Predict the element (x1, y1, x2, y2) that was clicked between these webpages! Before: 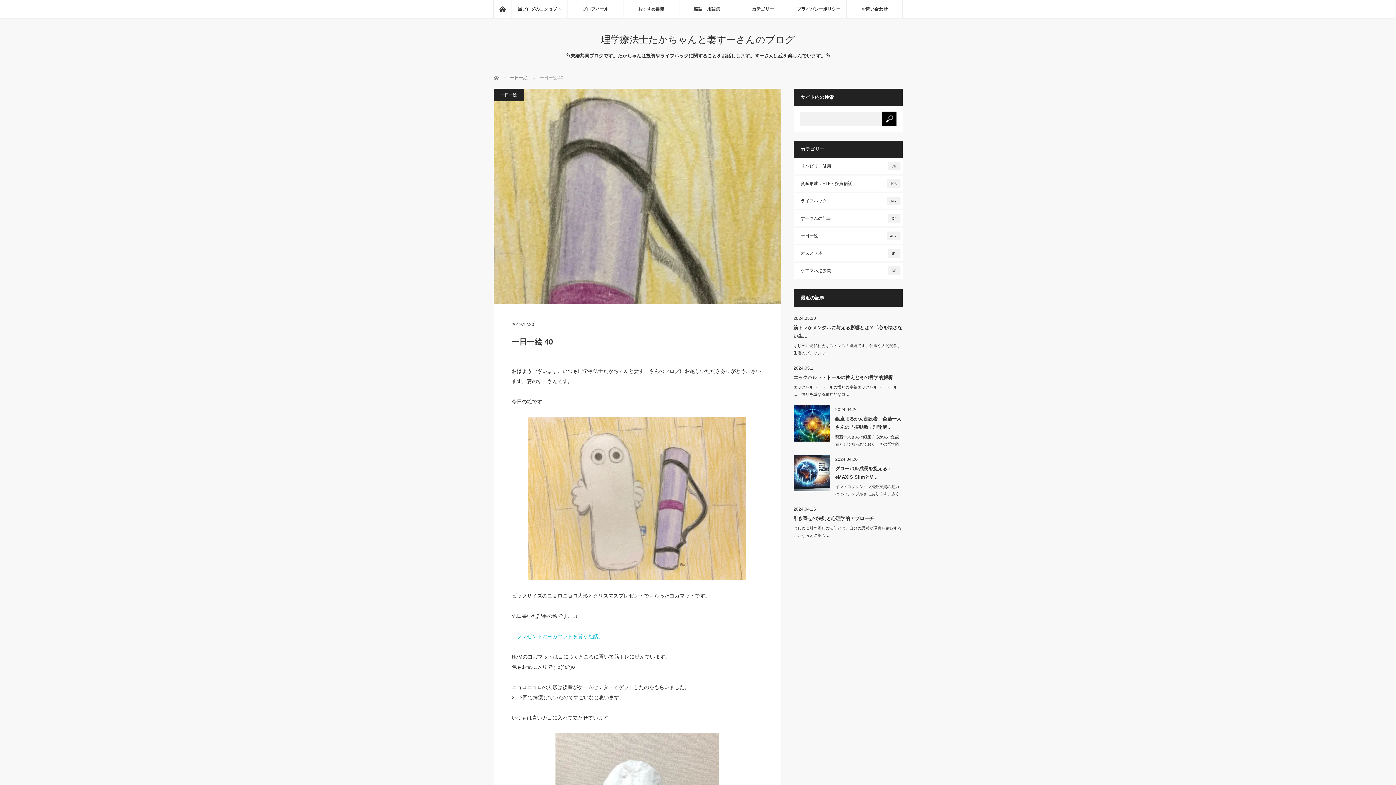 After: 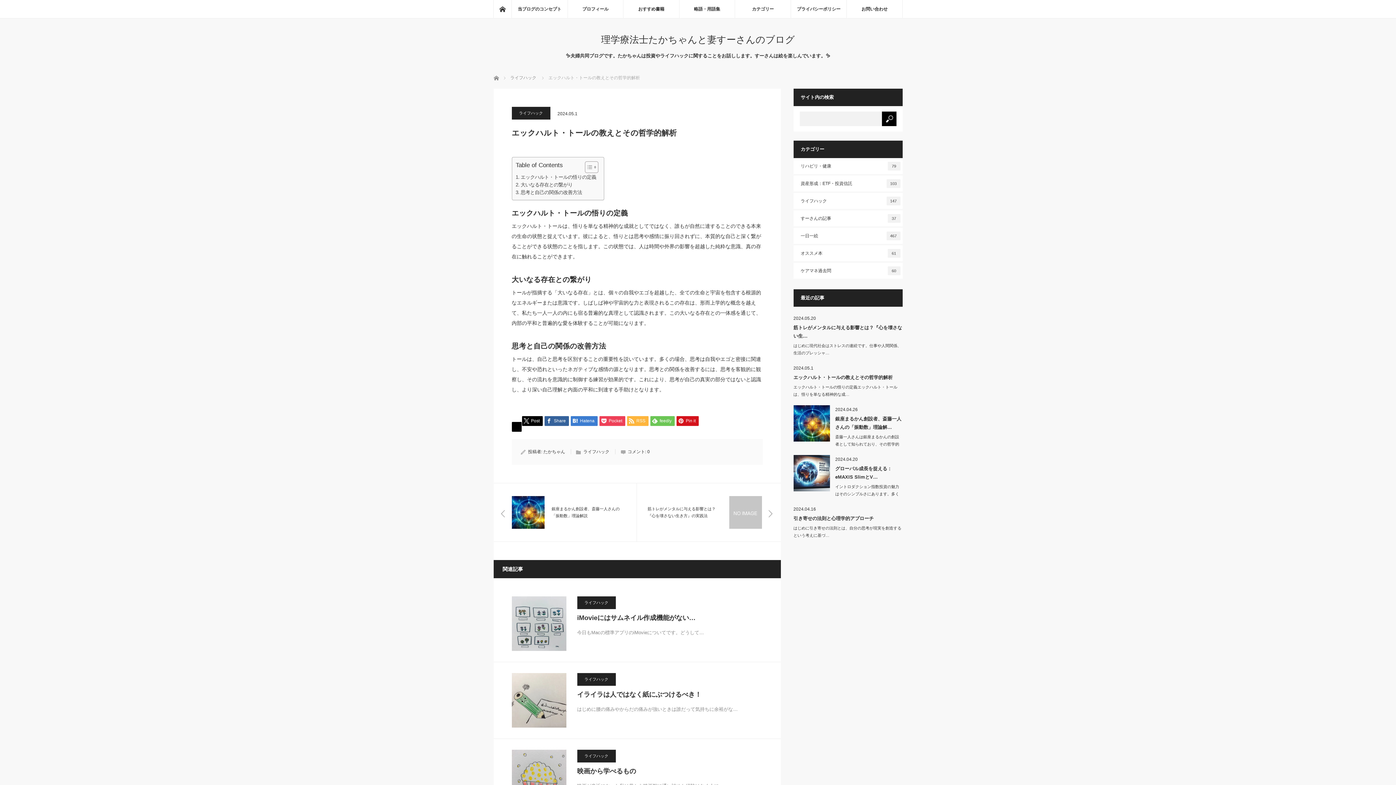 Action: bbox: (793, 383, 902, 398) label: エックハルト・トールの悟りの定義エックハルト・トールは、悟りを単なる精神的な成…